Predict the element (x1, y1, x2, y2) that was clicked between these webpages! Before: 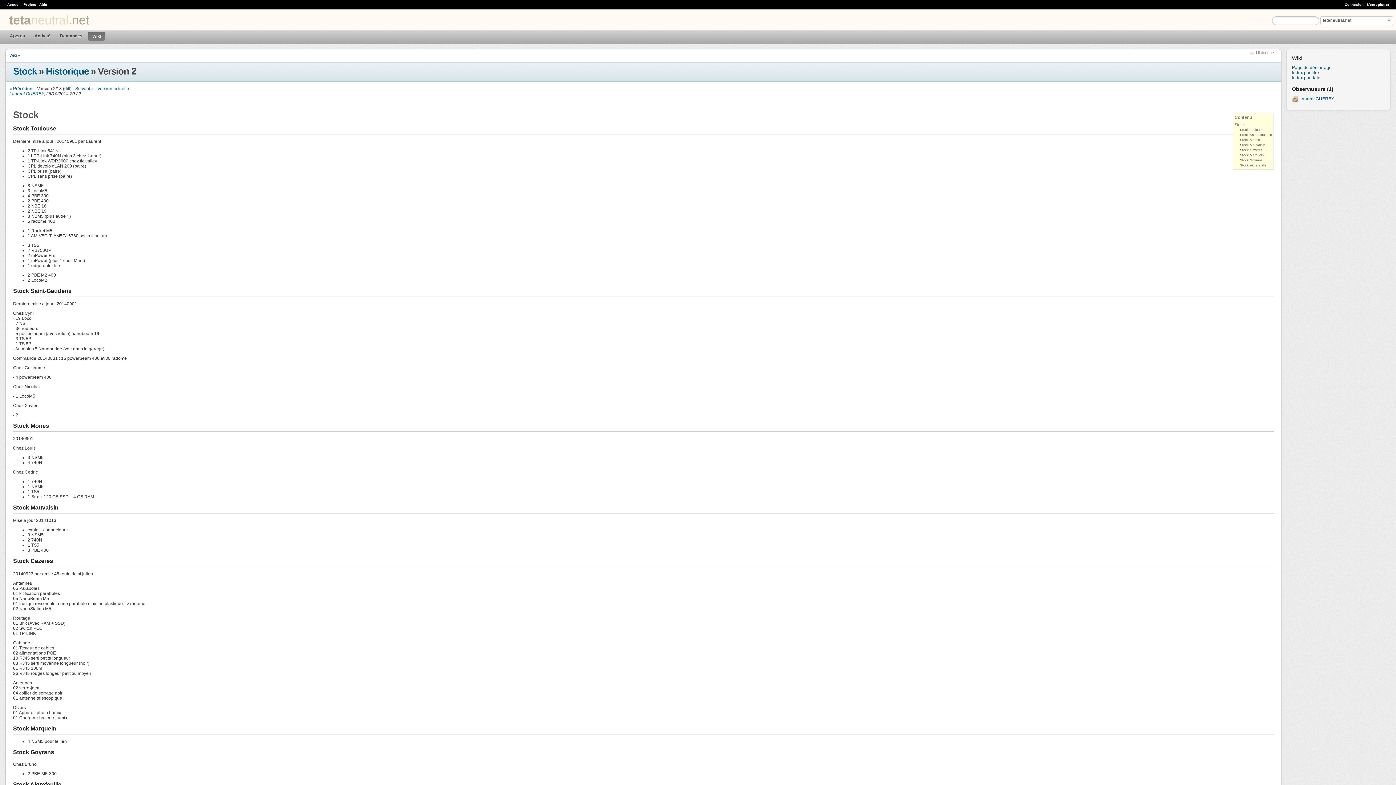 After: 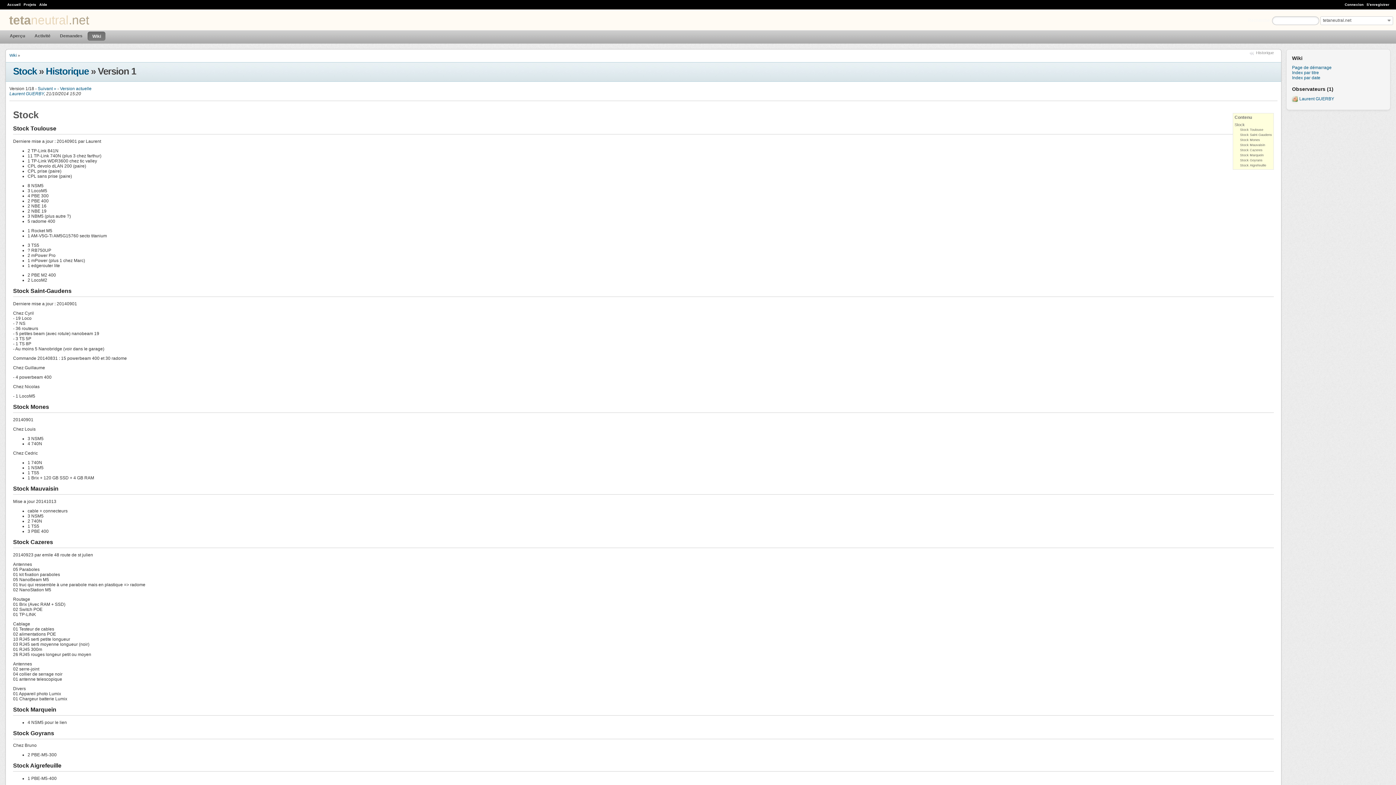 Action: label: « Précédent bbox: (9, 86, 33, 91)